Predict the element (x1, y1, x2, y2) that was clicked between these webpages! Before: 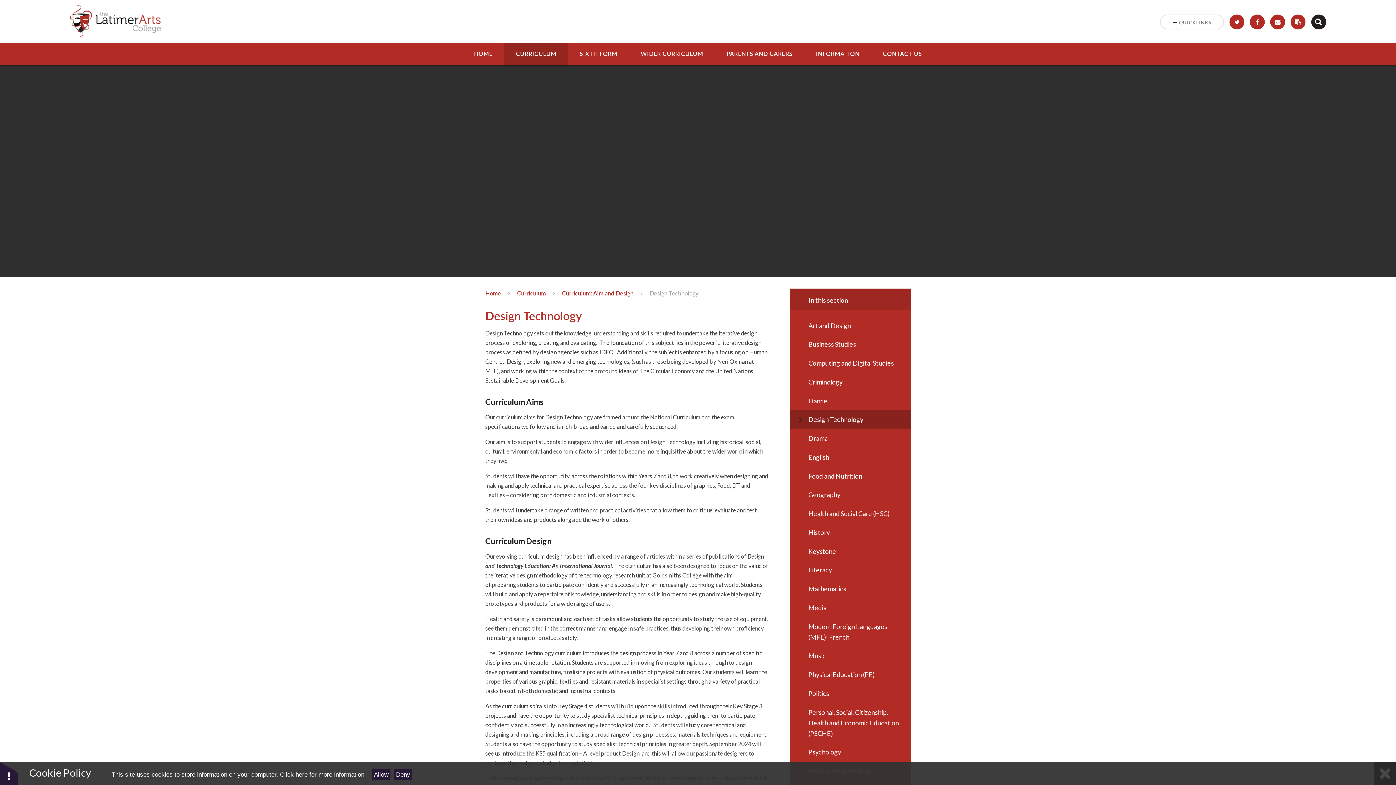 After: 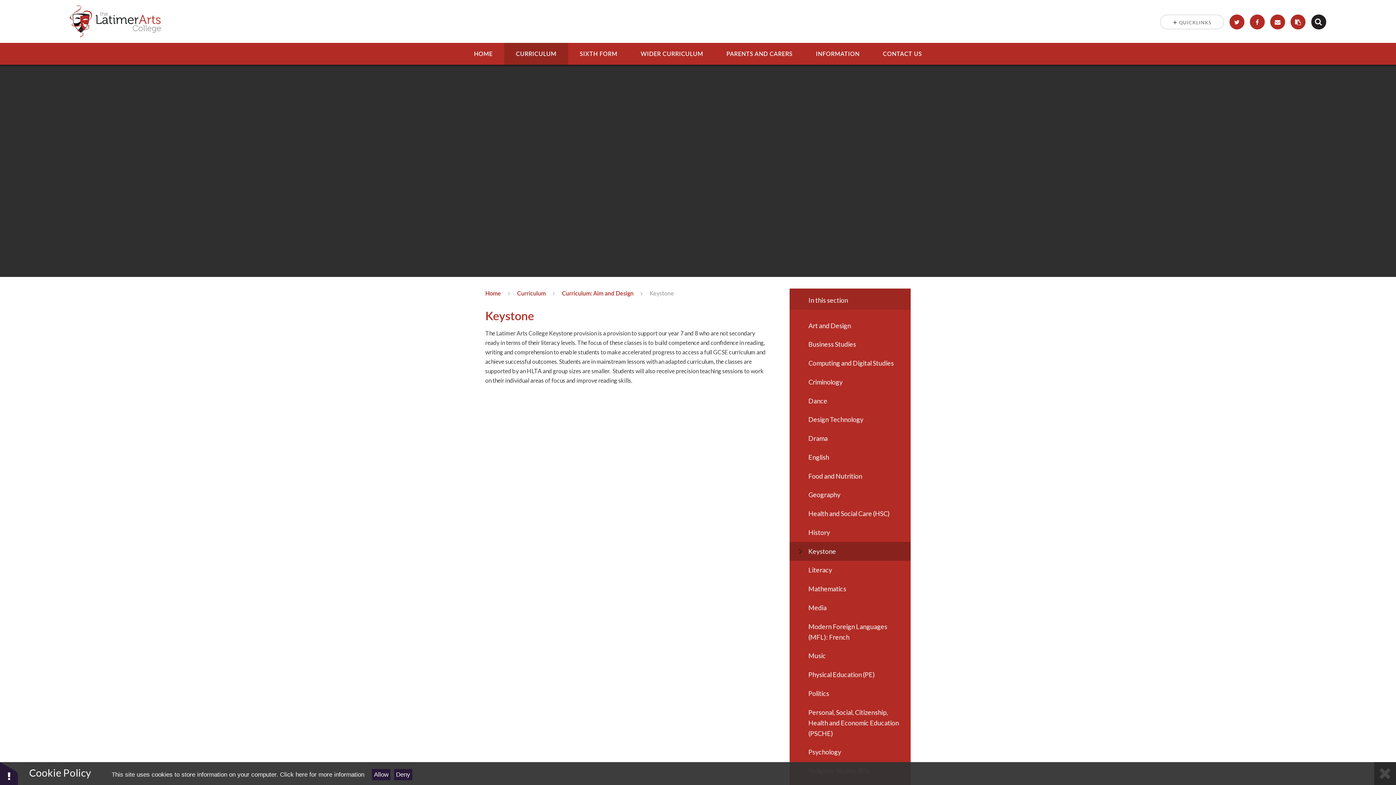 Action: bbox: (789, 542, 910, 561) label: Keystone